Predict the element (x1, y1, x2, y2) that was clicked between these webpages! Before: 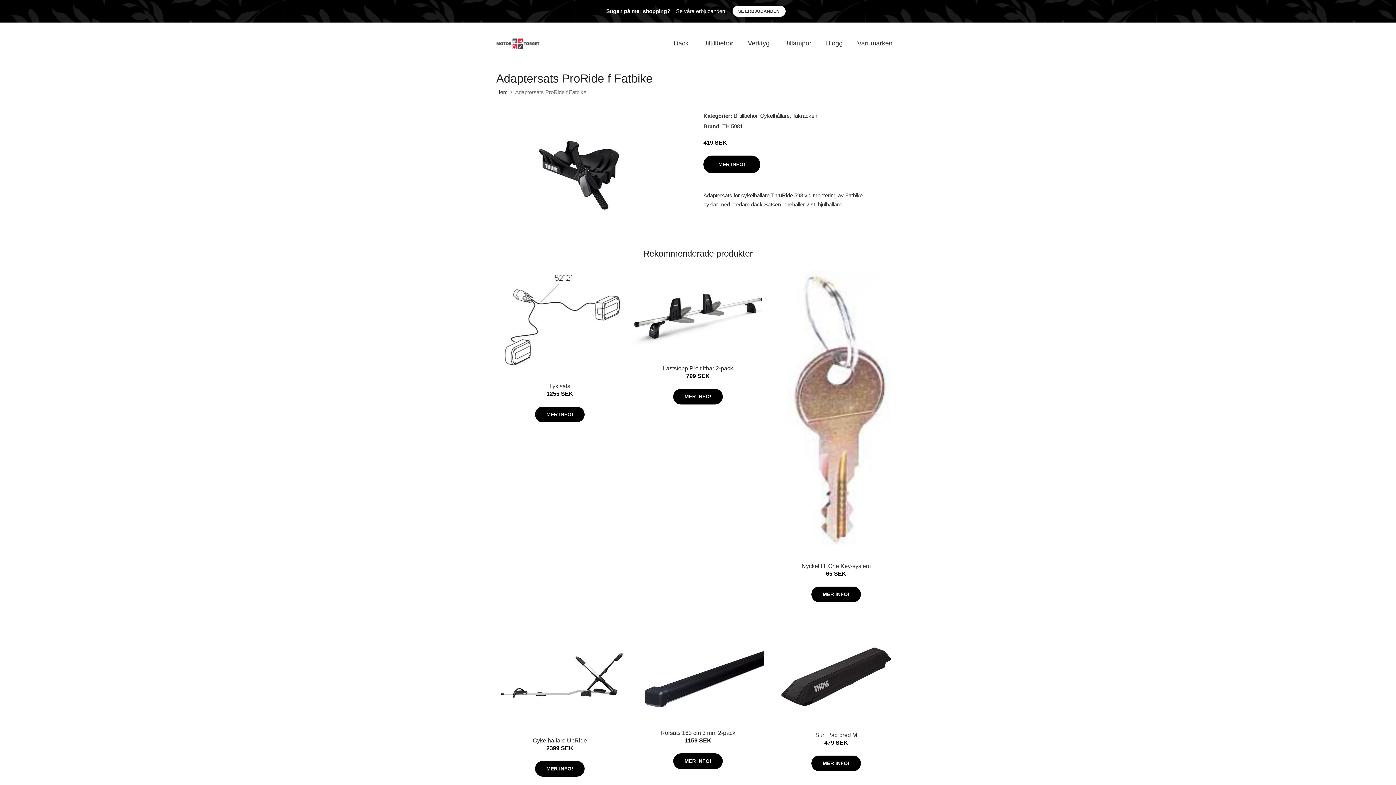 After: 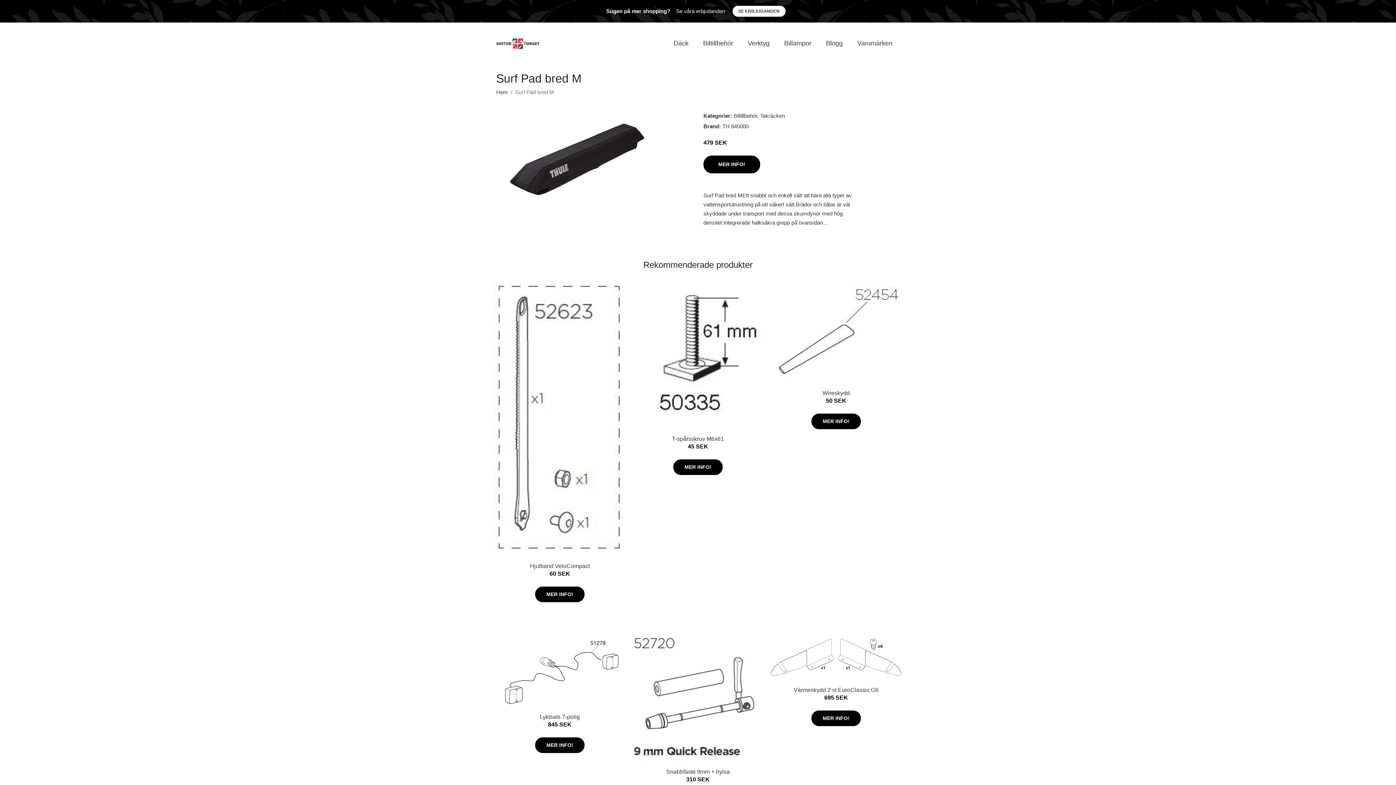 Action: bbox: (770, 636, 902, 724)